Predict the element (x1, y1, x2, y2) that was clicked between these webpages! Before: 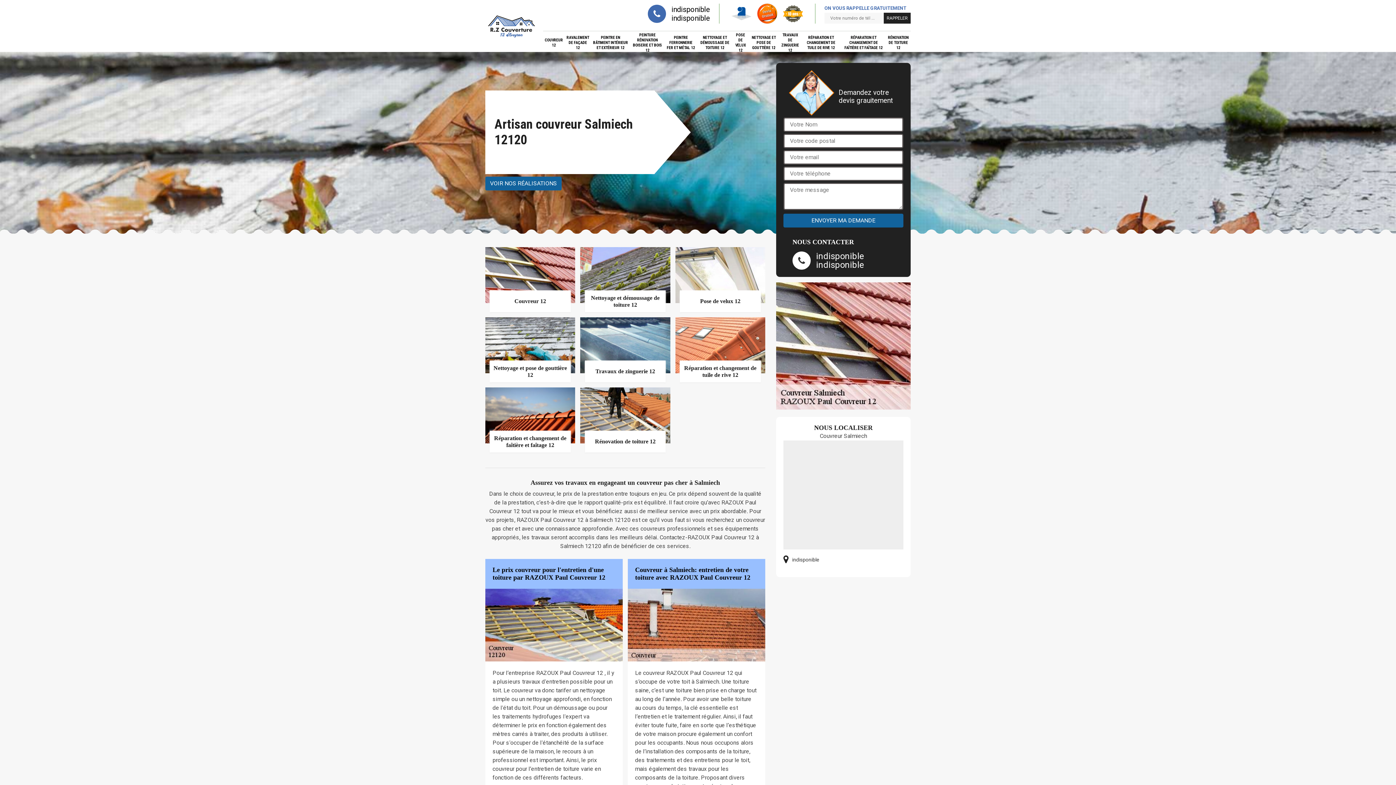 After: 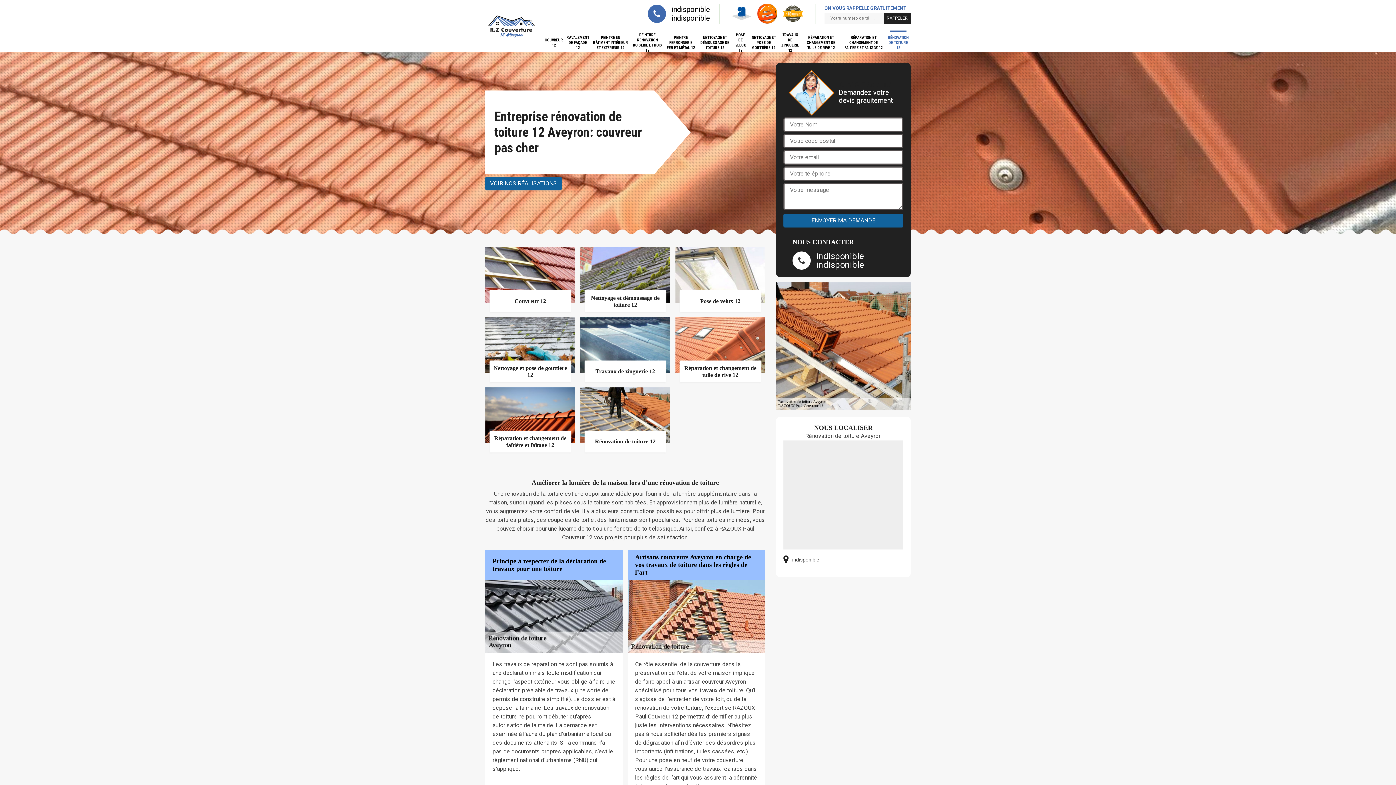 Action: bbox: (580, 387, 670, 452) label: Rénovation de toiture 12